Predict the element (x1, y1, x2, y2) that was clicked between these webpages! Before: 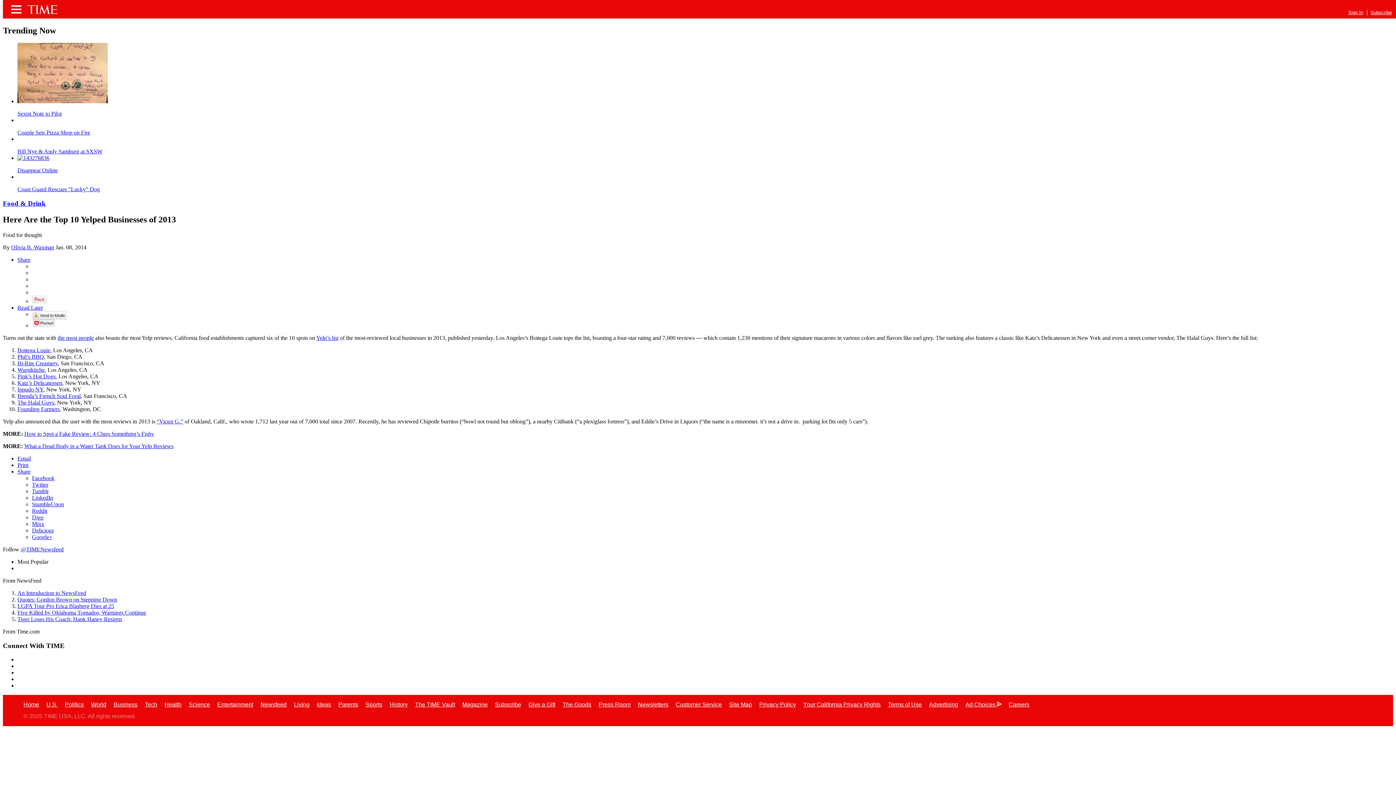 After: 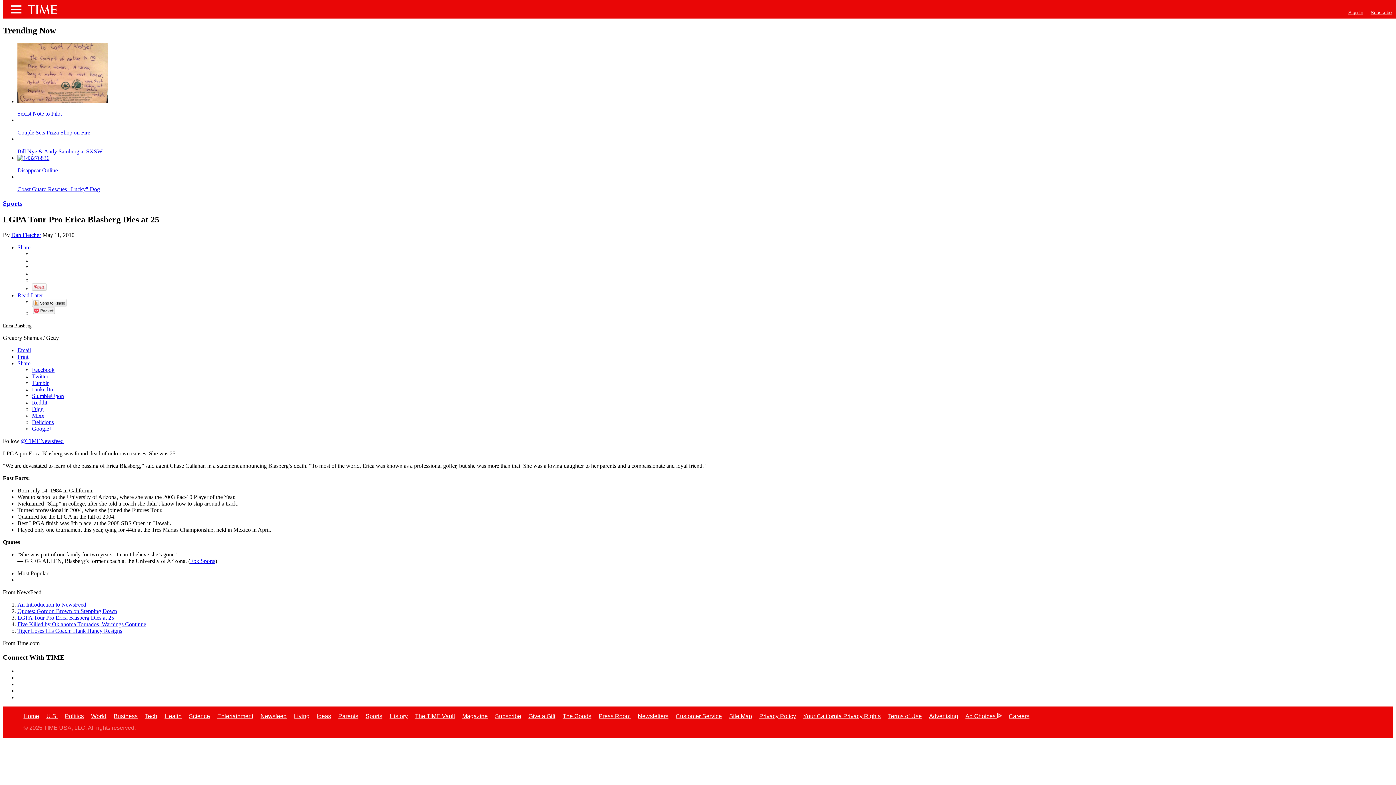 Action: label: LGPA Tour Pro Erica Blasberg Dies at 25 bbox: (17, 603, 114, 609)